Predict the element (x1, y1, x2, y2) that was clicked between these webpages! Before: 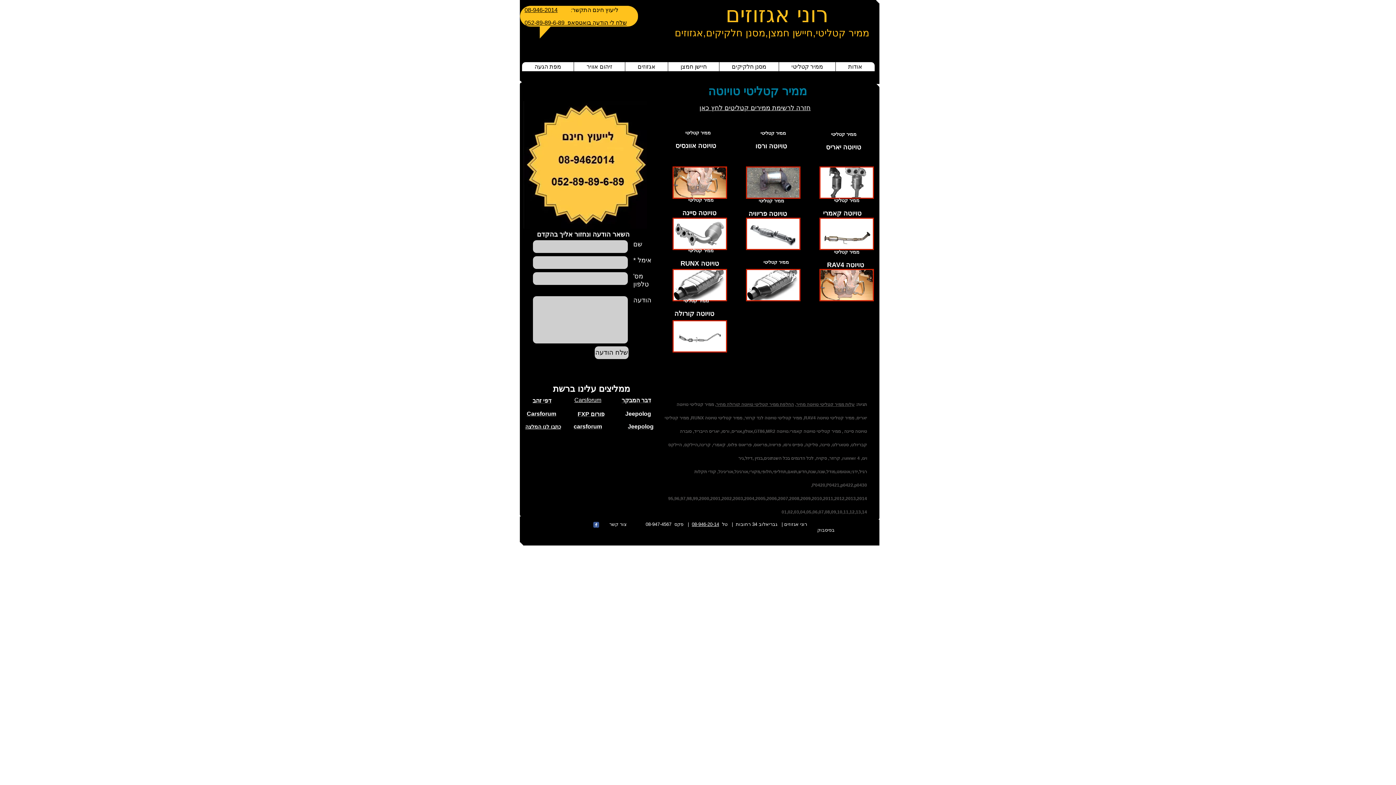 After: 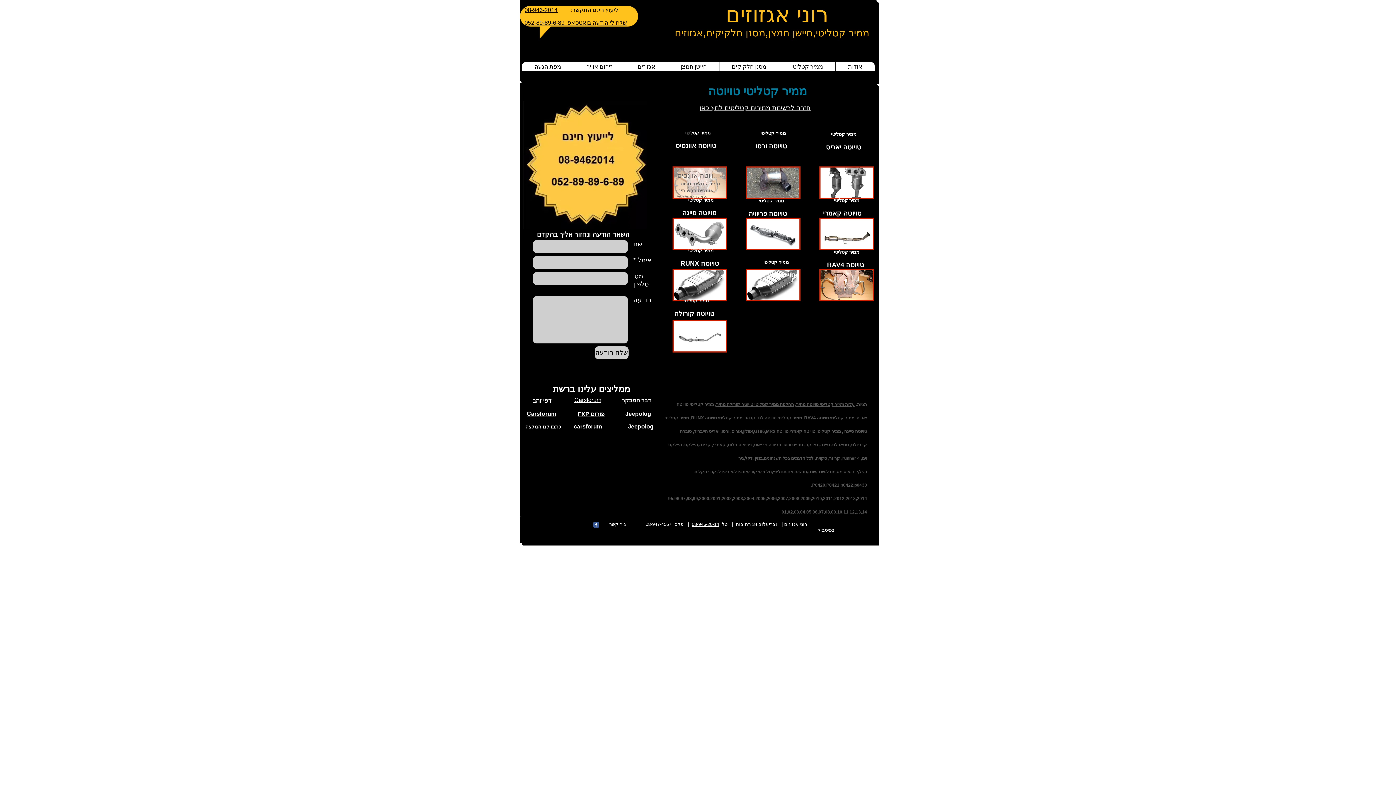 Action: bbox: (672, 166, 727, 198) label: ממיר קטליטי טויוטה אוונסיס